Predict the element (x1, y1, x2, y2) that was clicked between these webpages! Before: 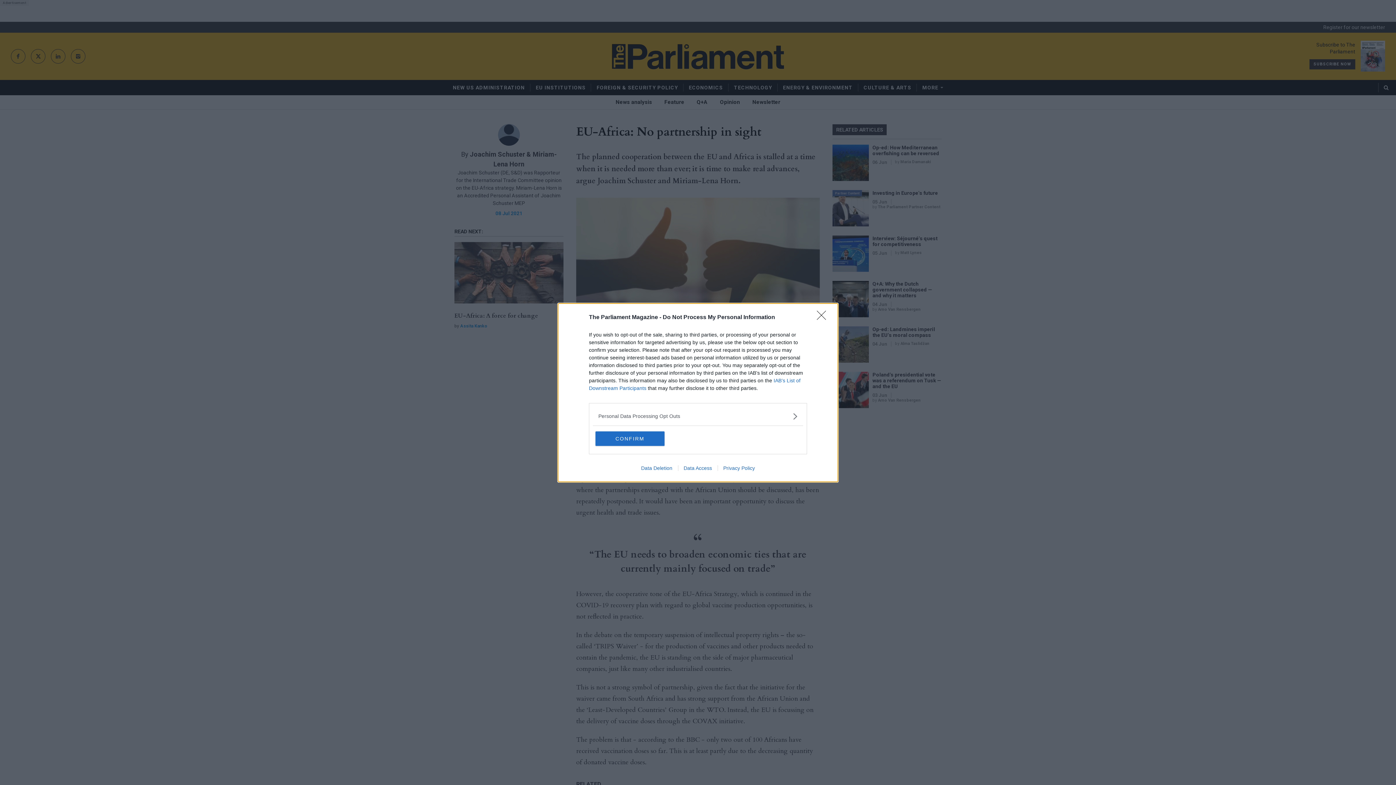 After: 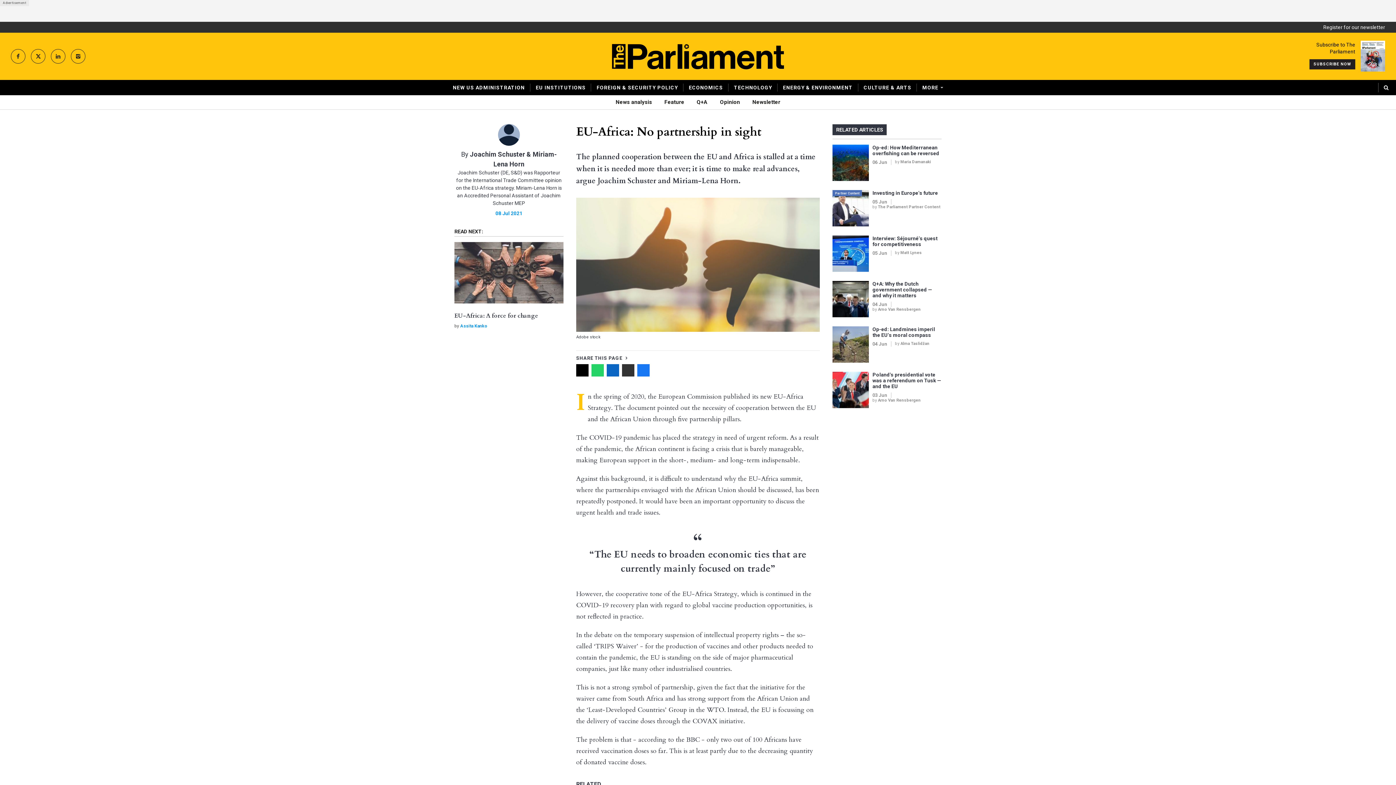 Action: bbox: (595, 431, 664, 446) label: CONFIRM